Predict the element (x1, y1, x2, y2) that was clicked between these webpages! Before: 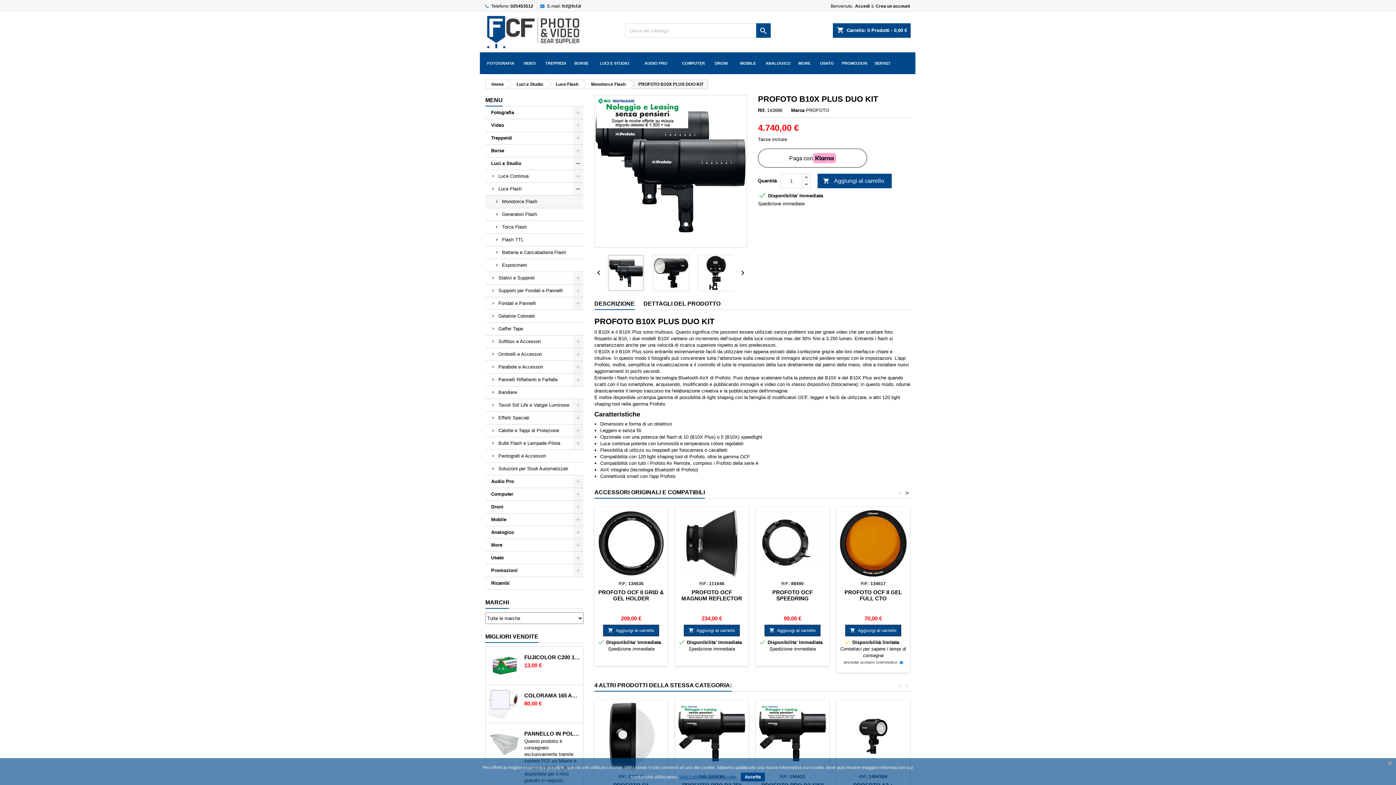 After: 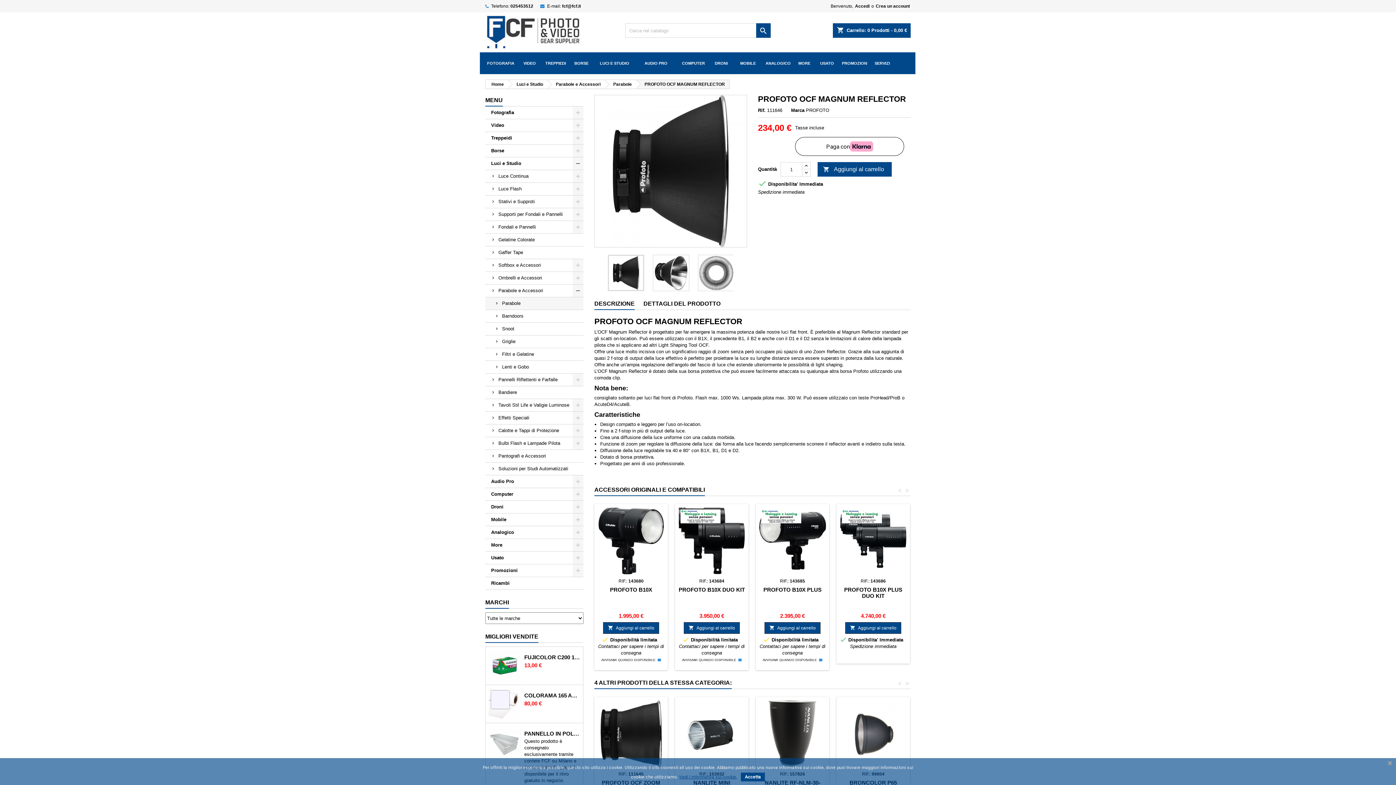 Action: label: PROFOTO OCF MAGNUM REFLECTOR bbox: (681, 589, 742, 601)